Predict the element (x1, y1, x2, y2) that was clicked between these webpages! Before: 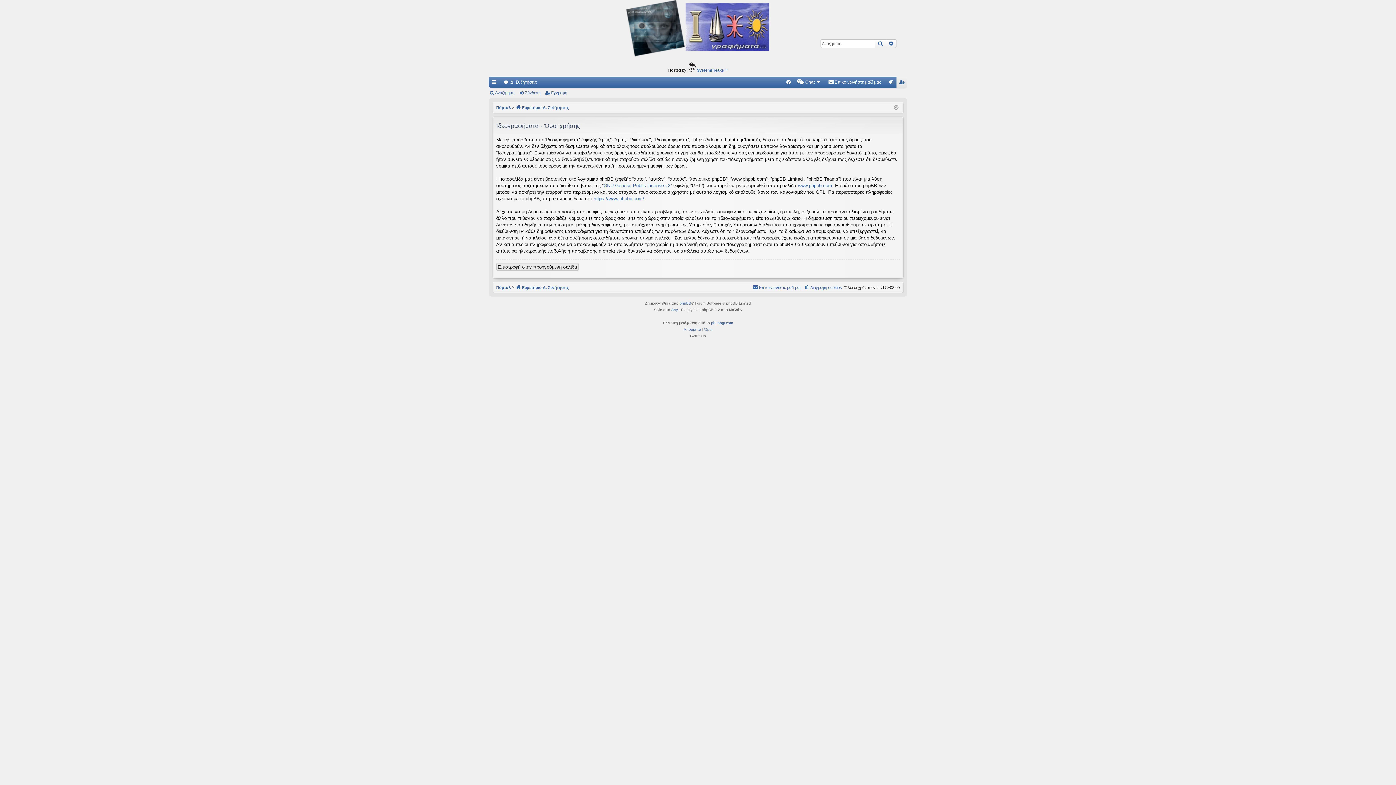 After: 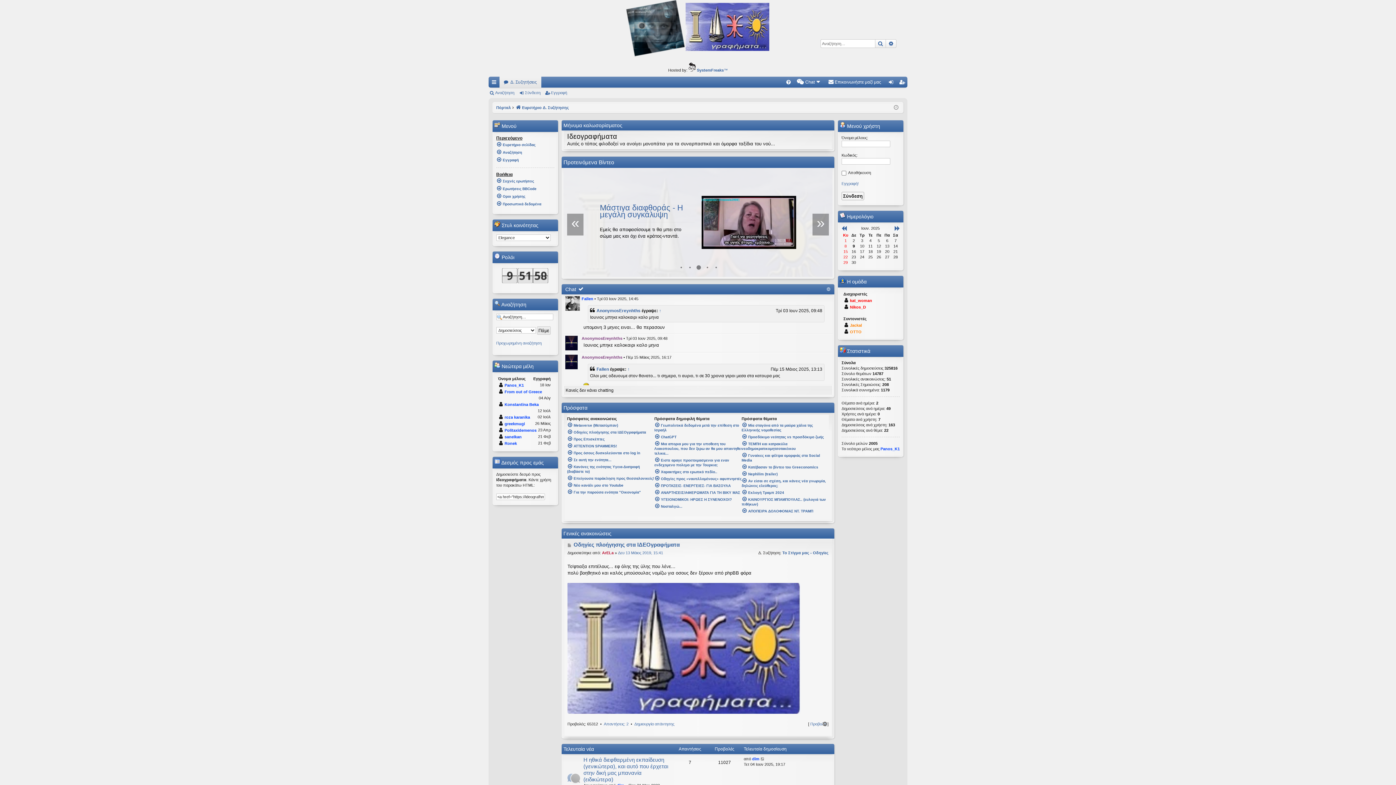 Action: bbox: (496, 103, 510, 111) label: Πόρταλ